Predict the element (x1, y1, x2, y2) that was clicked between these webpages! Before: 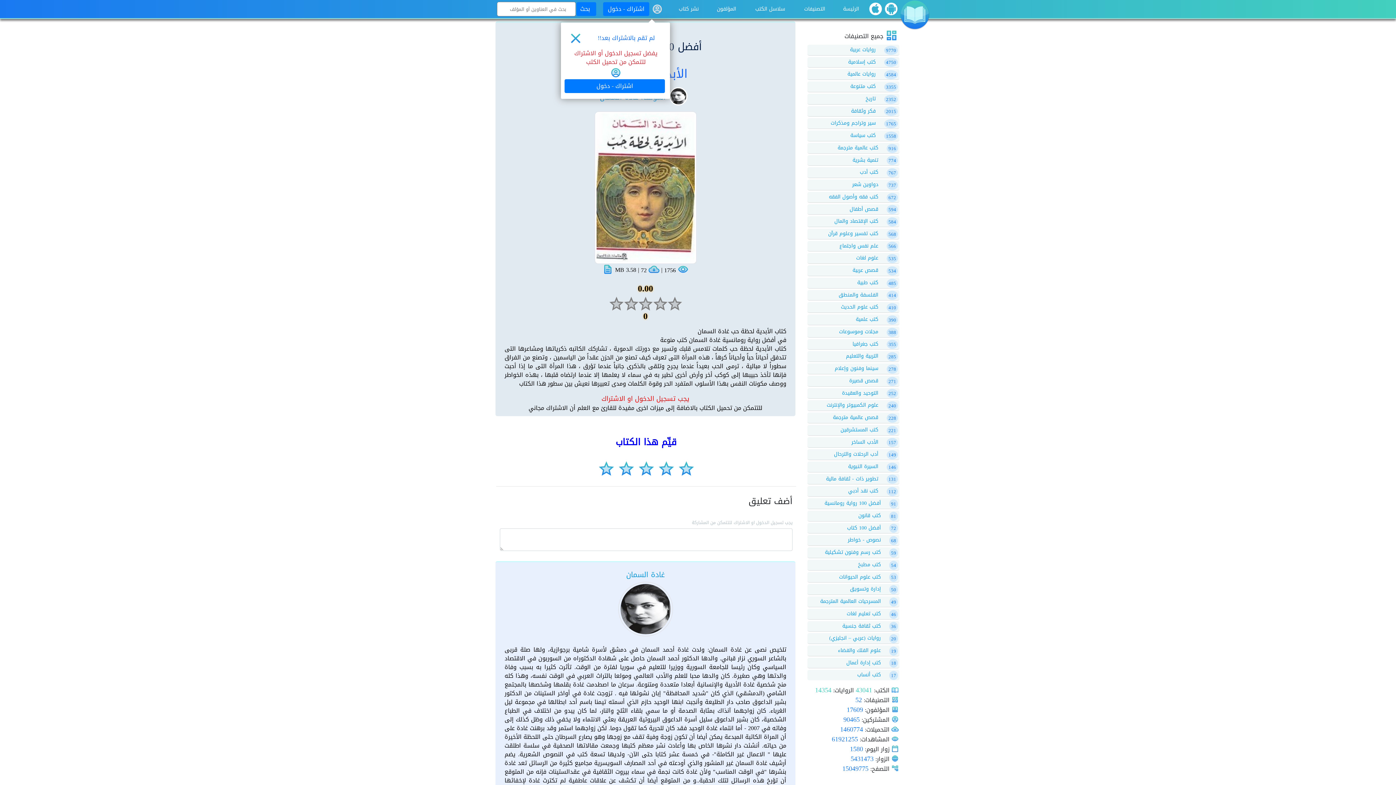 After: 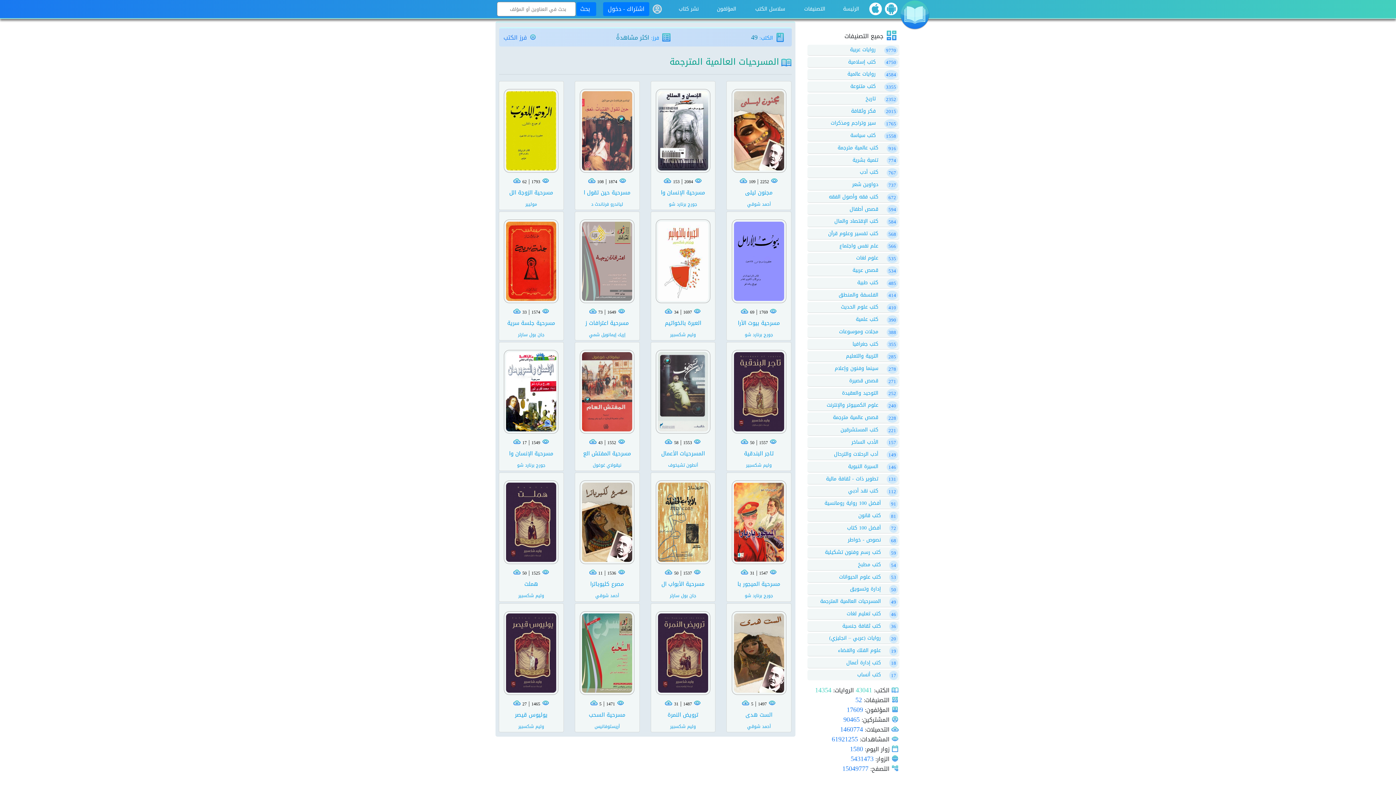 Action: bbox: (820, 597, 881, 605) label: المسرحيات العالمية المترجمة